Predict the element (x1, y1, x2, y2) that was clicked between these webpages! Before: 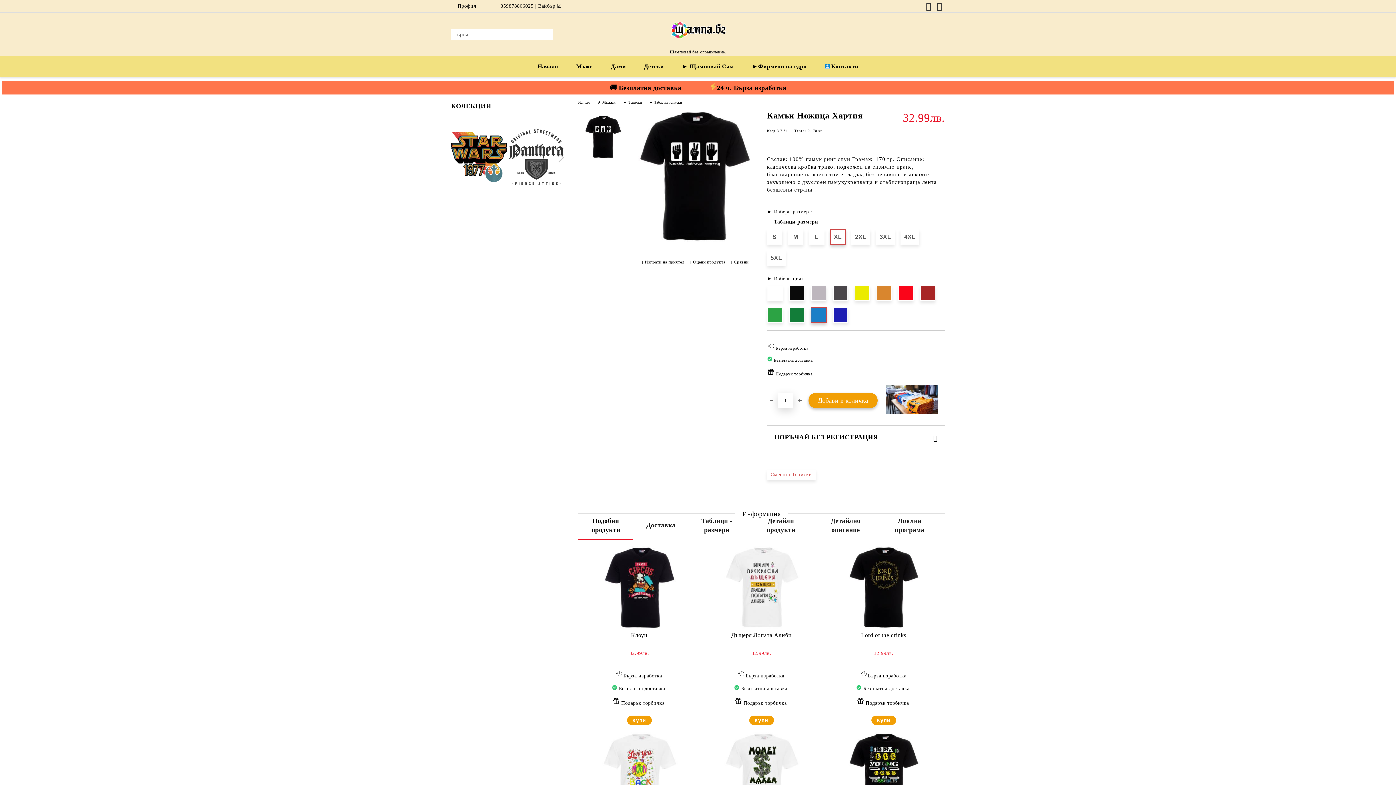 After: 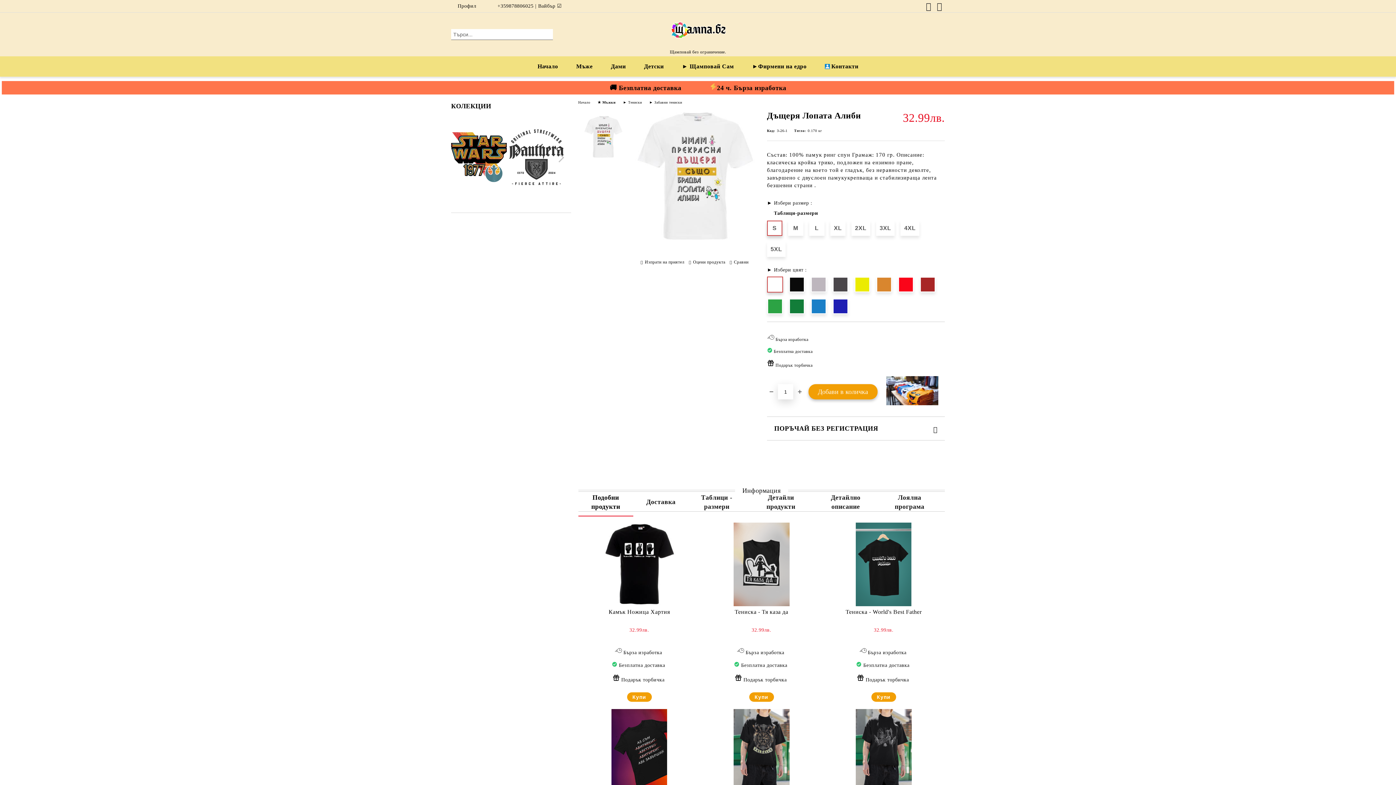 Action: label: Купи bbox: (749, 716, 774, 725)